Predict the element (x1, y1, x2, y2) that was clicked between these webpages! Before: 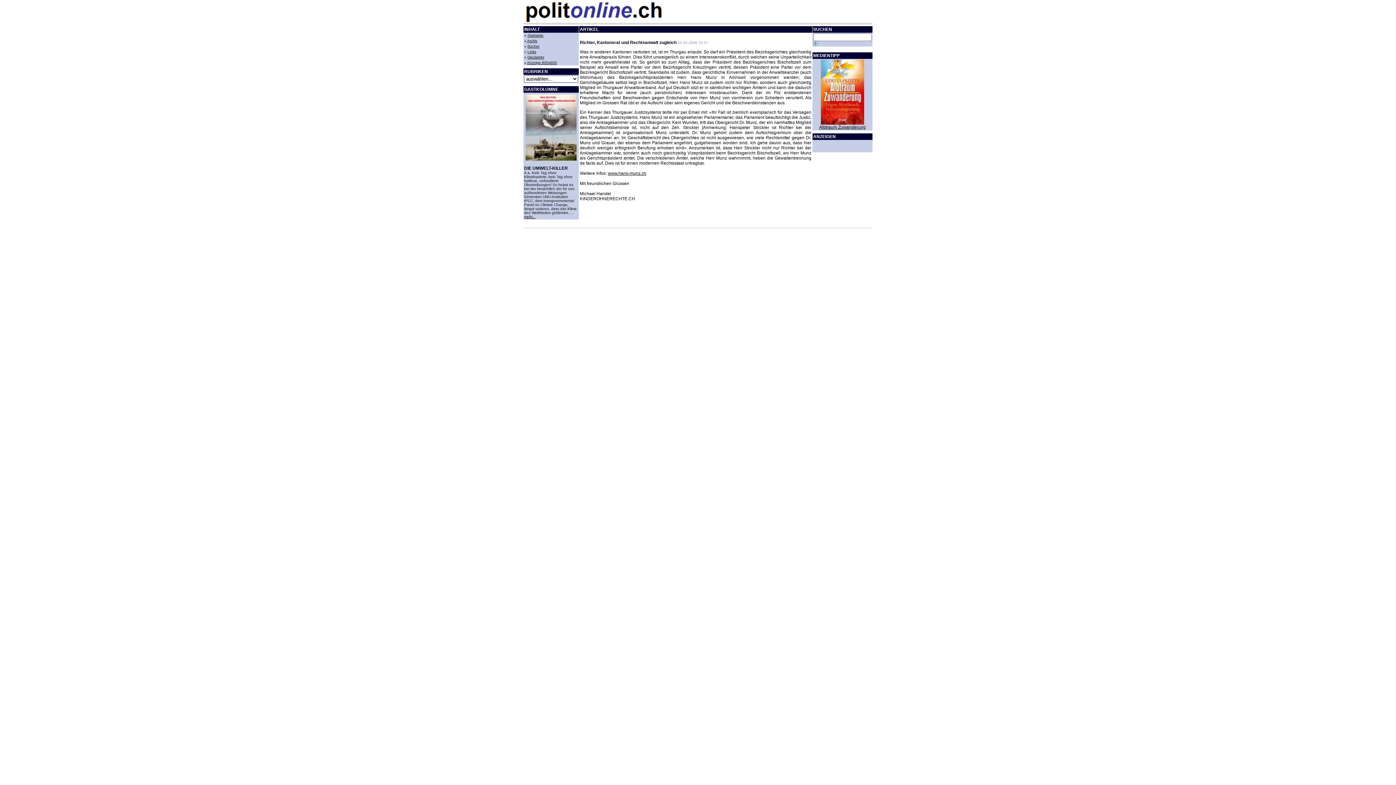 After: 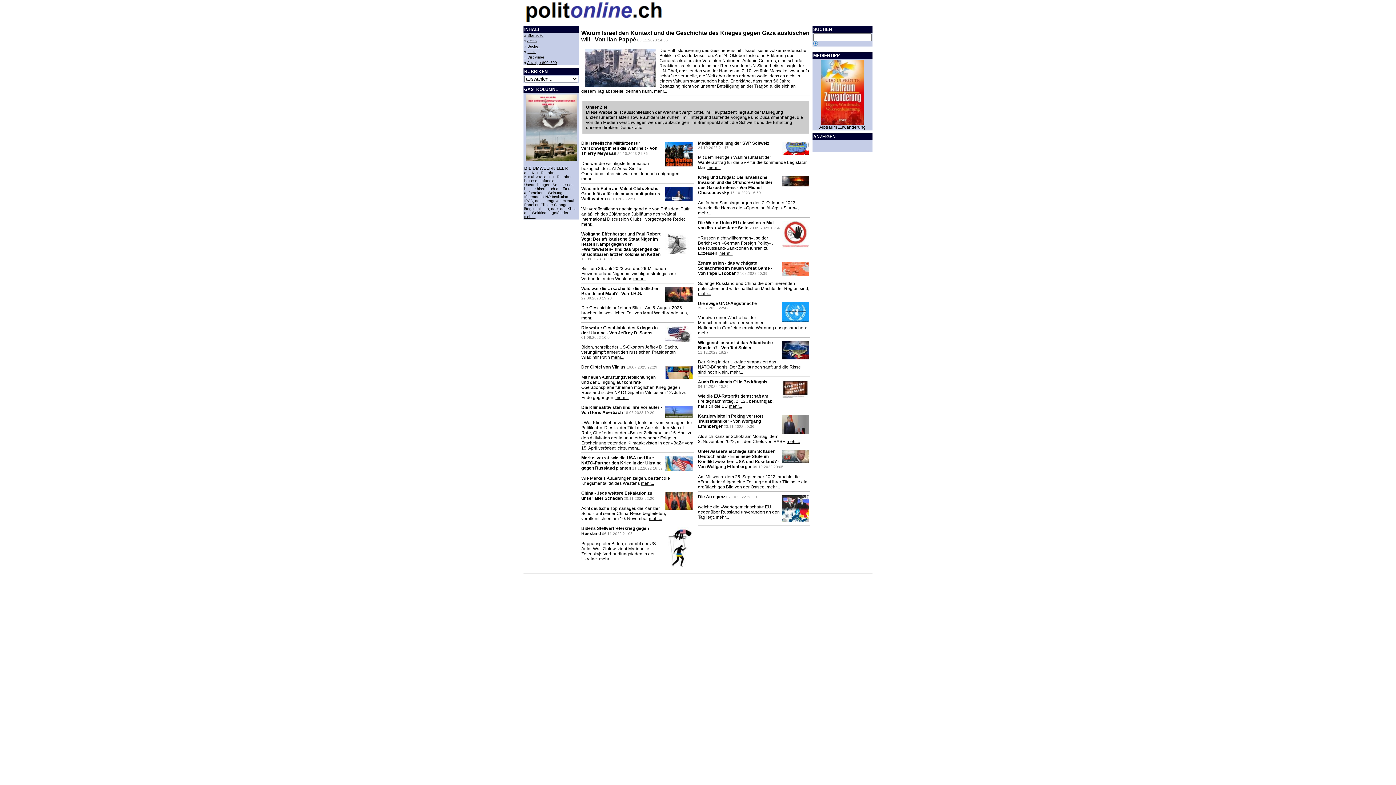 Action: bbox: (523, 18, 667, 23)